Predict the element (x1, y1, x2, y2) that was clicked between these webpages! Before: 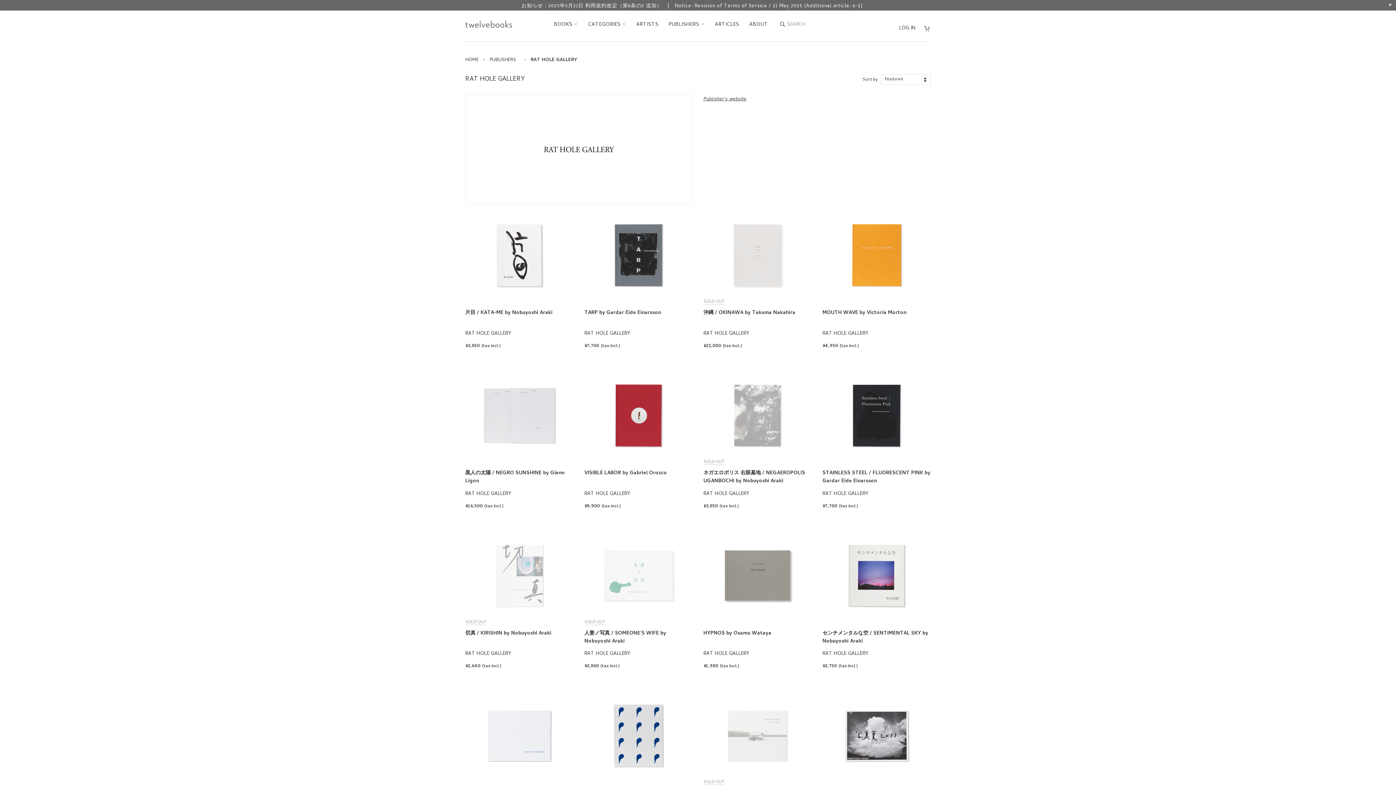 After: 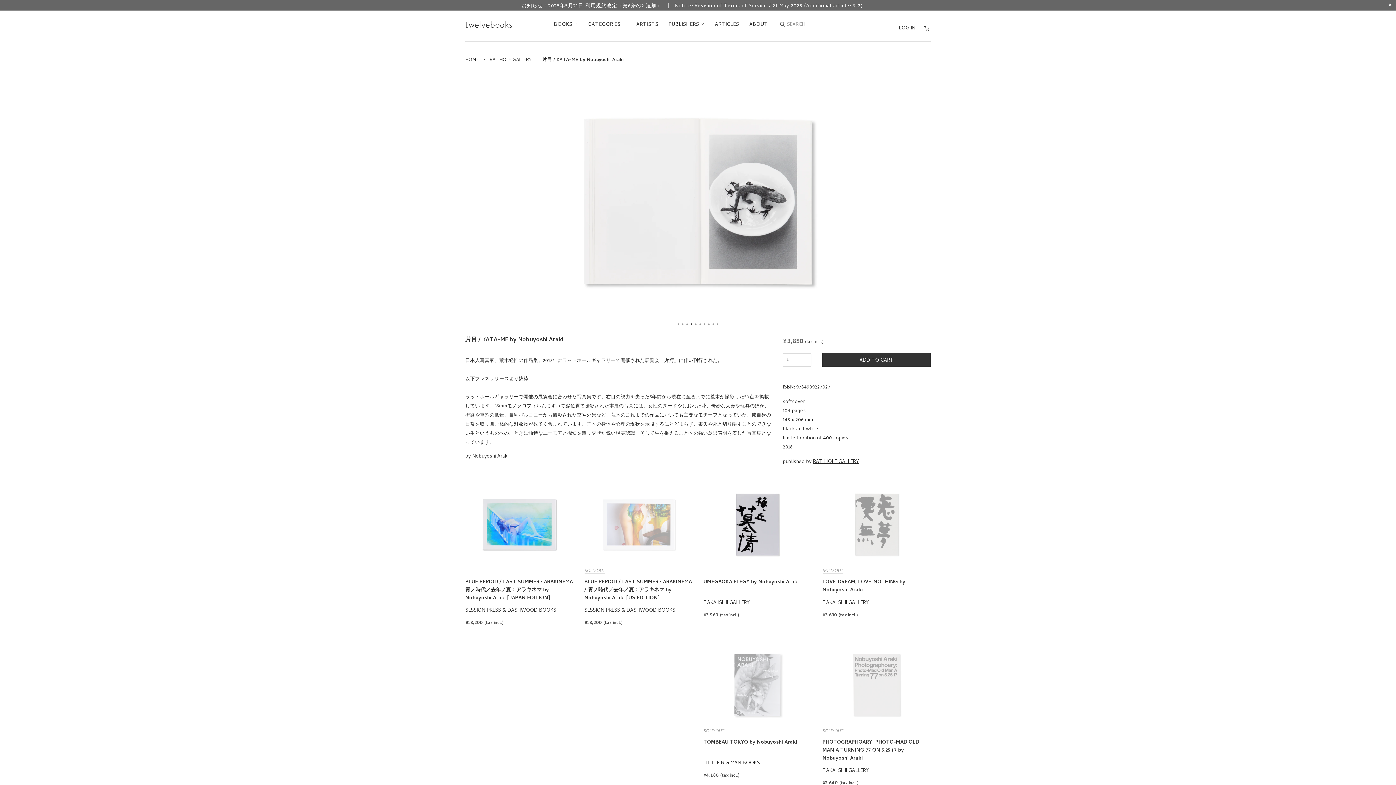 Action: label: 片目 / KATA-ME by Nobuyoshi Araki

RAT HOLE GALLERY

REGULAR PRICE
¥3,850 (tax incl.) bbox: (465, 204, 573, 364)